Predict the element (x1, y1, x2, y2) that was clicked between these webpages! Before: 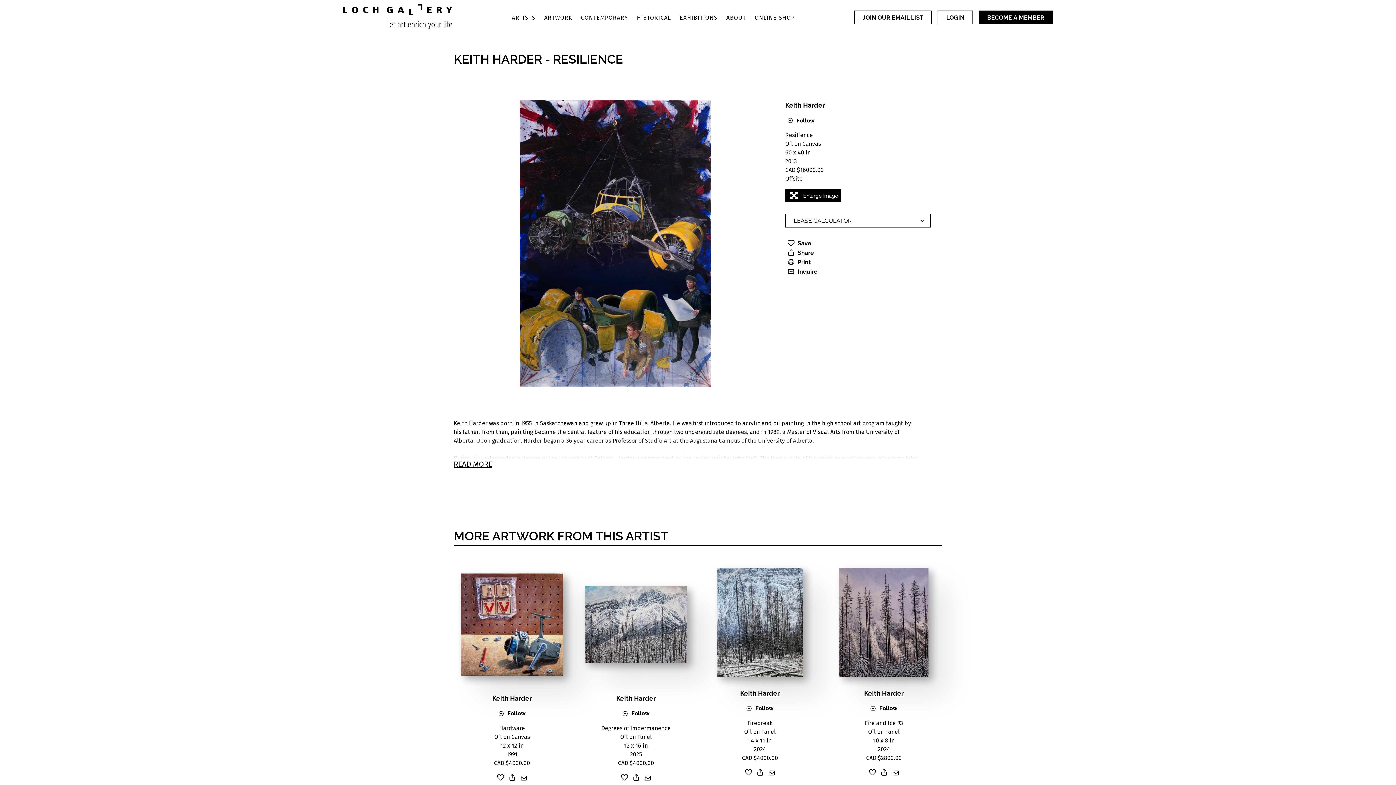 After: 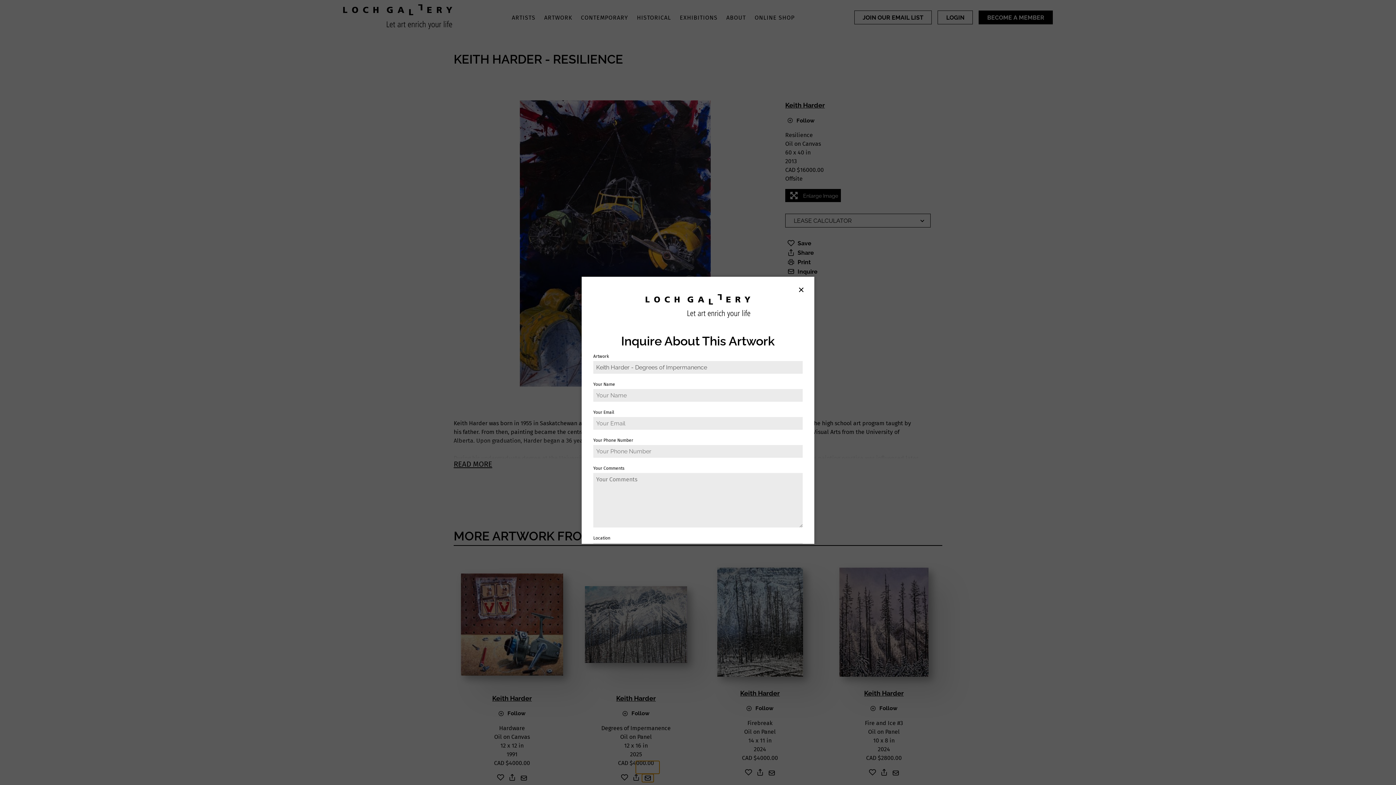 Action: bbox: (642, 774, 653, 782) label: Inquire